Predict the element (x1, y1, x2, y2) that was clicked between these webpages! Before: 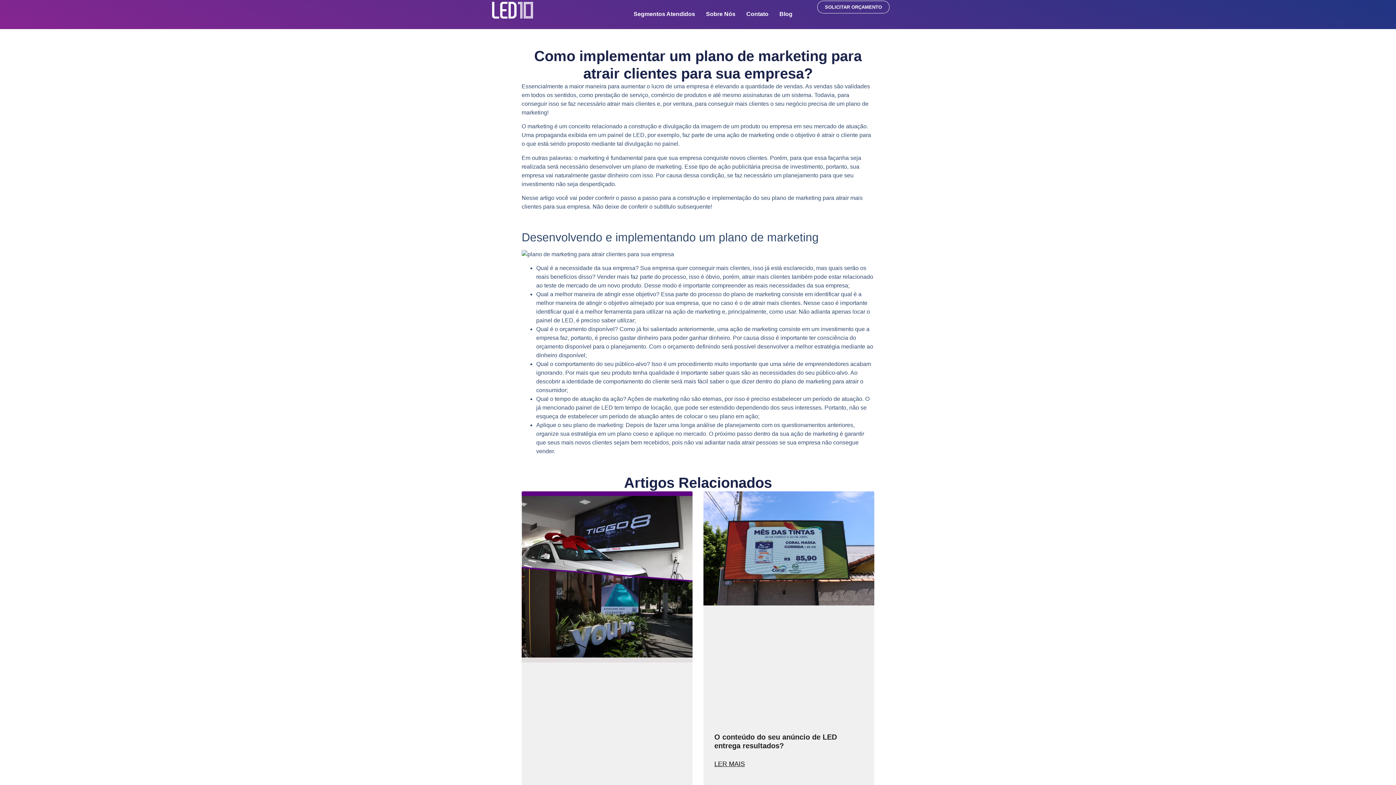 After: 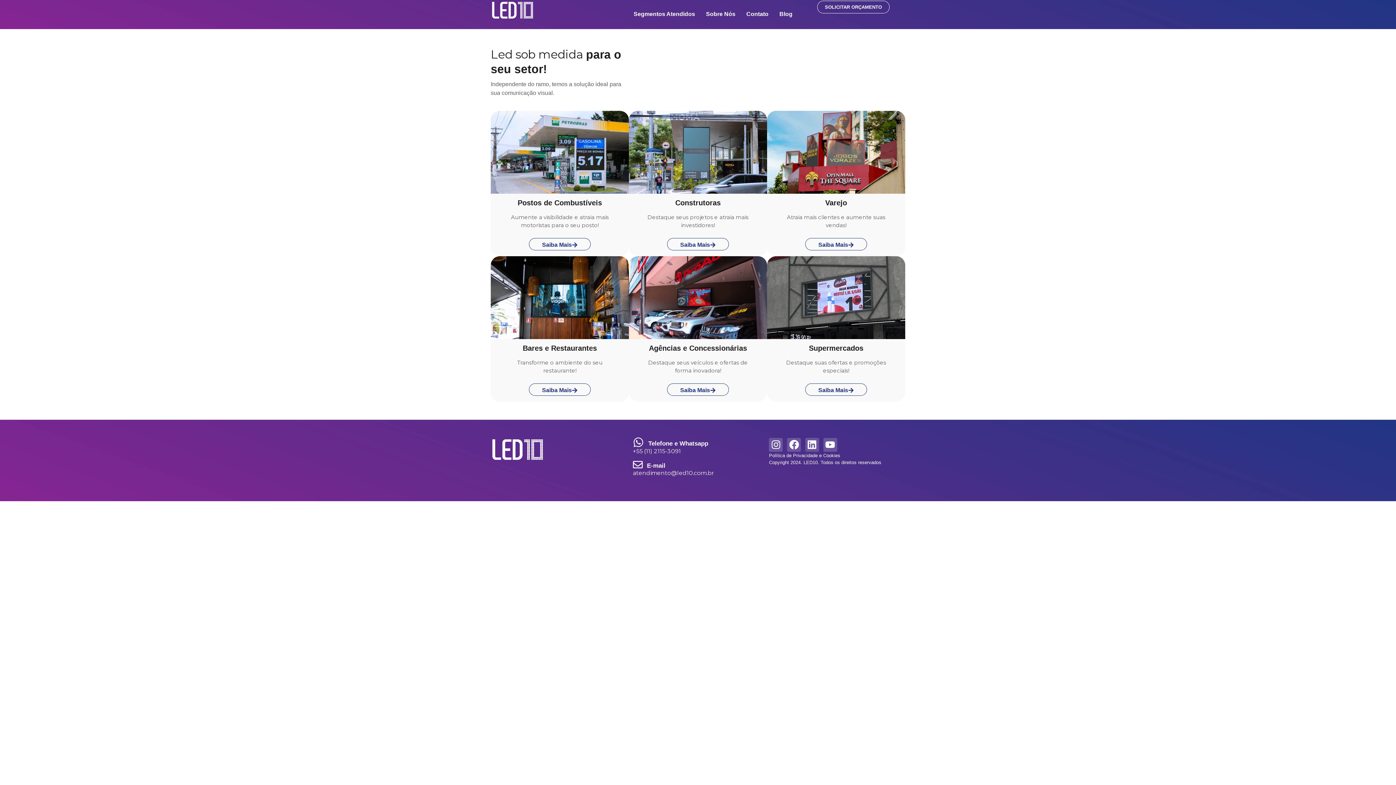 Action: bbox: (628, 4, 695, 24) label: Segmentos Atendidos